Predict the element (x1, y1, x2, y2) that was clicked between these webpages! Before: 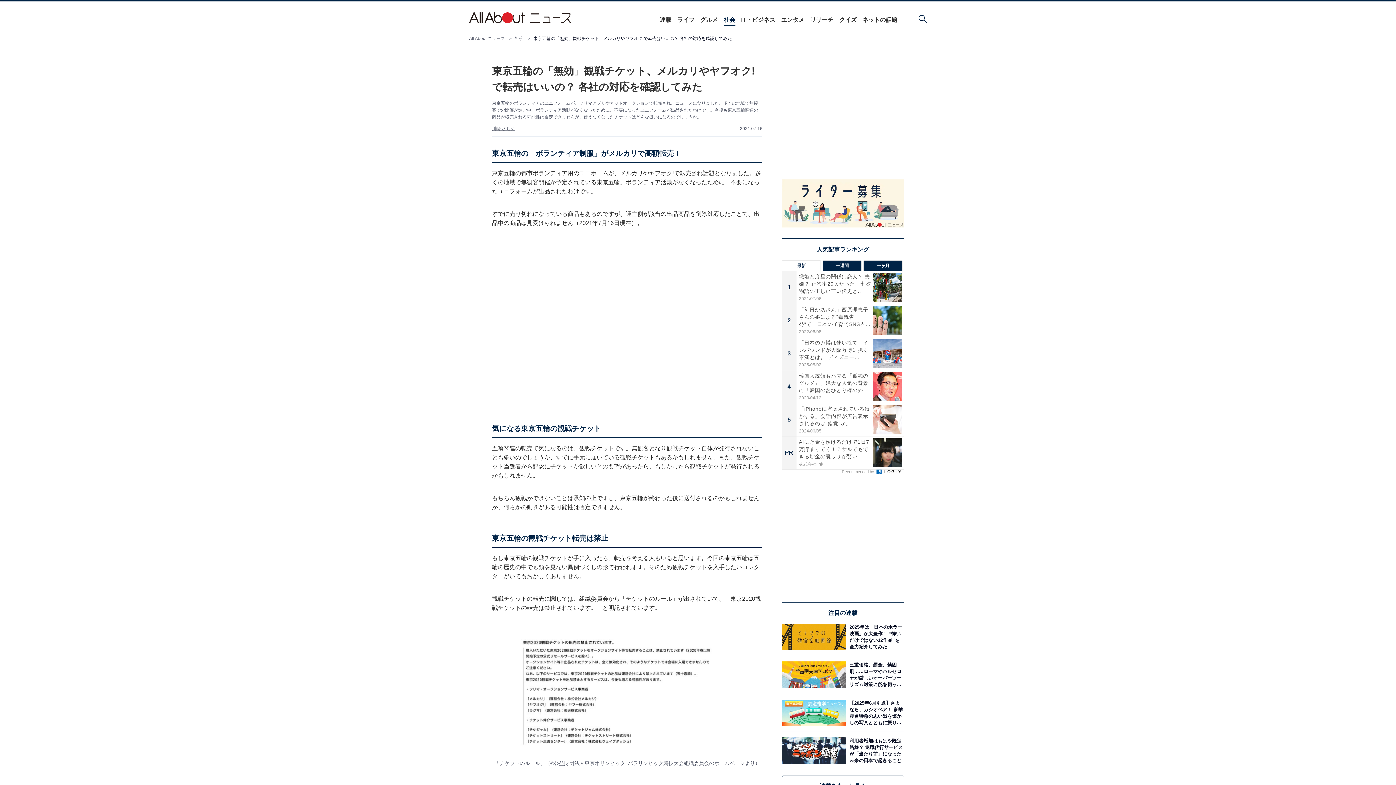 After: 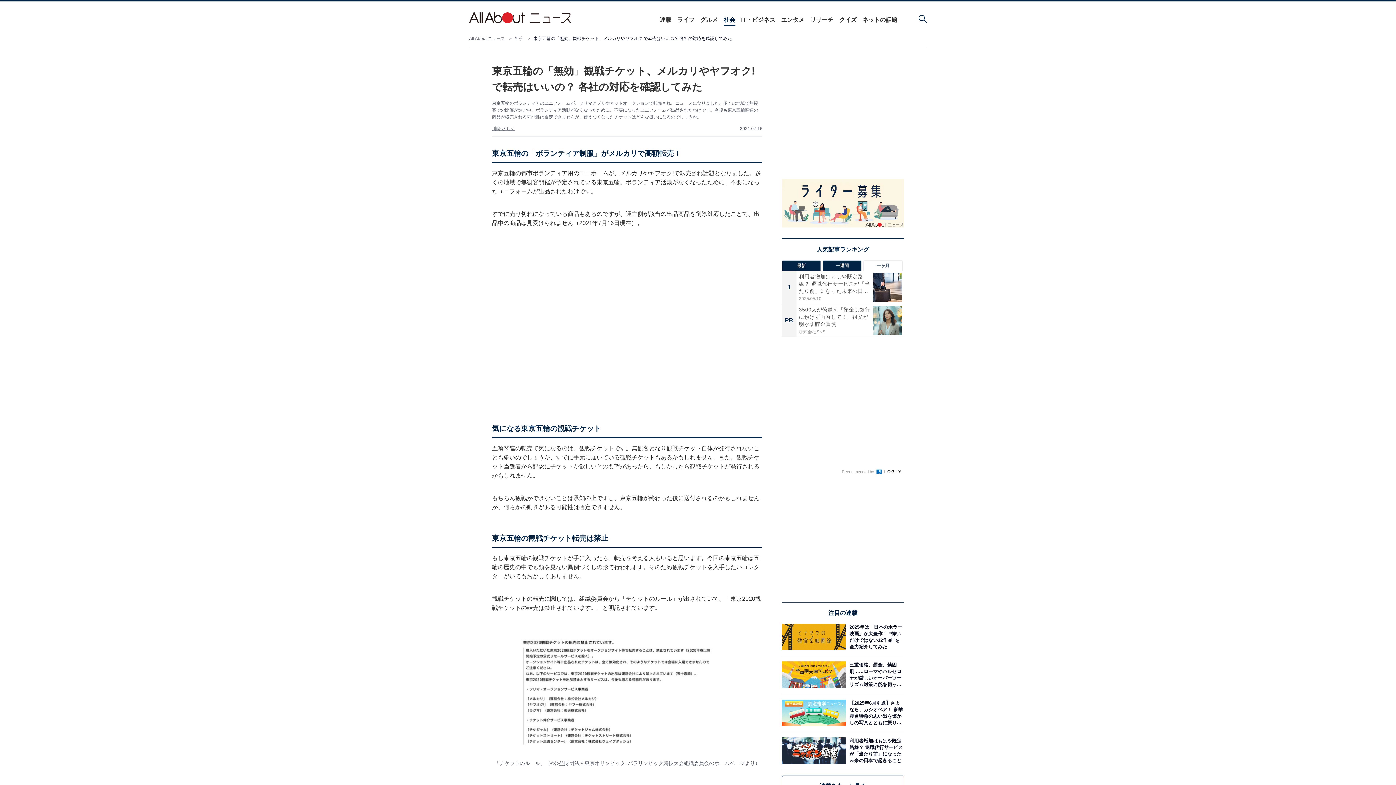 Action: label: 一ヶ月 bbox: (863, 260, 902, 271)